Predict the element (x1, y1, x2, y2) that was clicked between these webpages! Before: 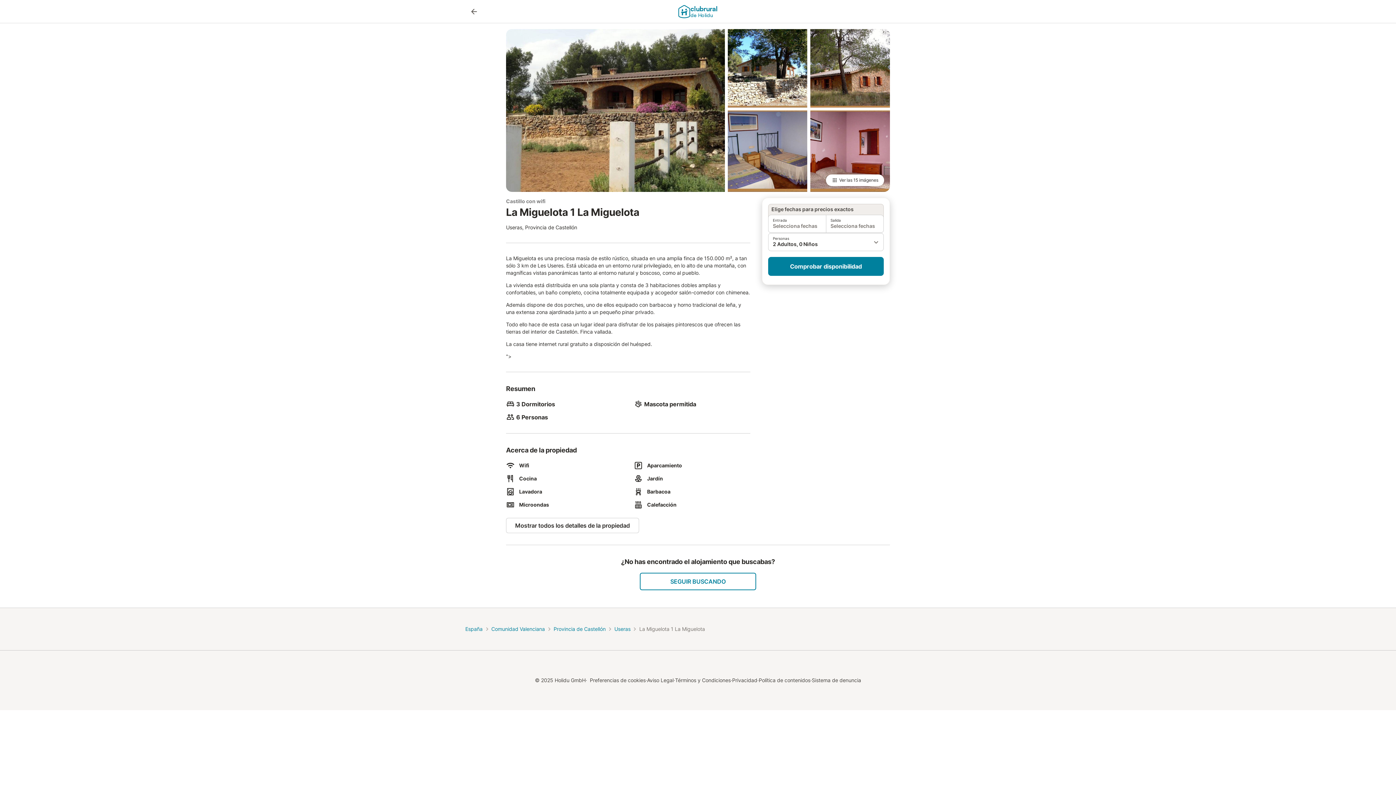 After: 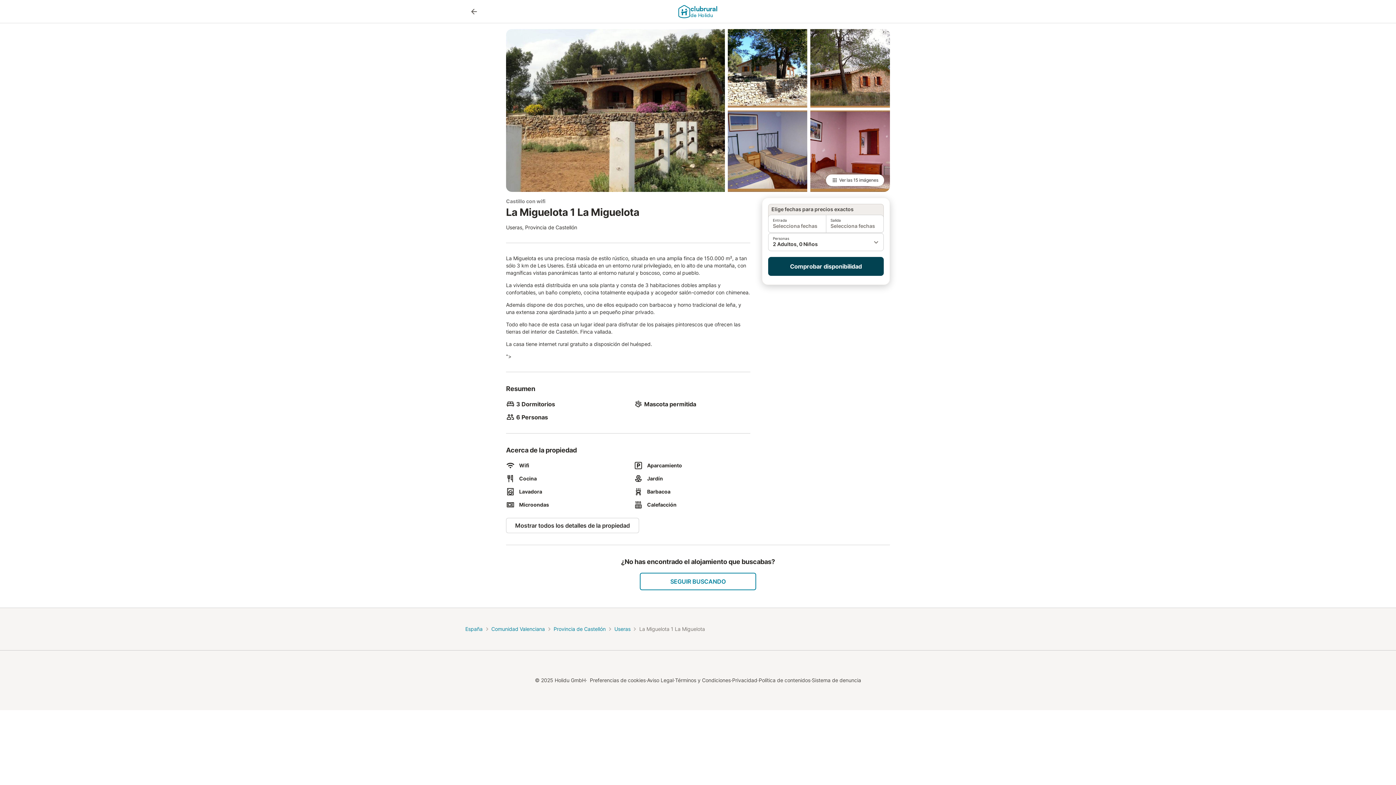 Action: bbox: (768, 257, 884, 276) label: Comprobar disponibilidad